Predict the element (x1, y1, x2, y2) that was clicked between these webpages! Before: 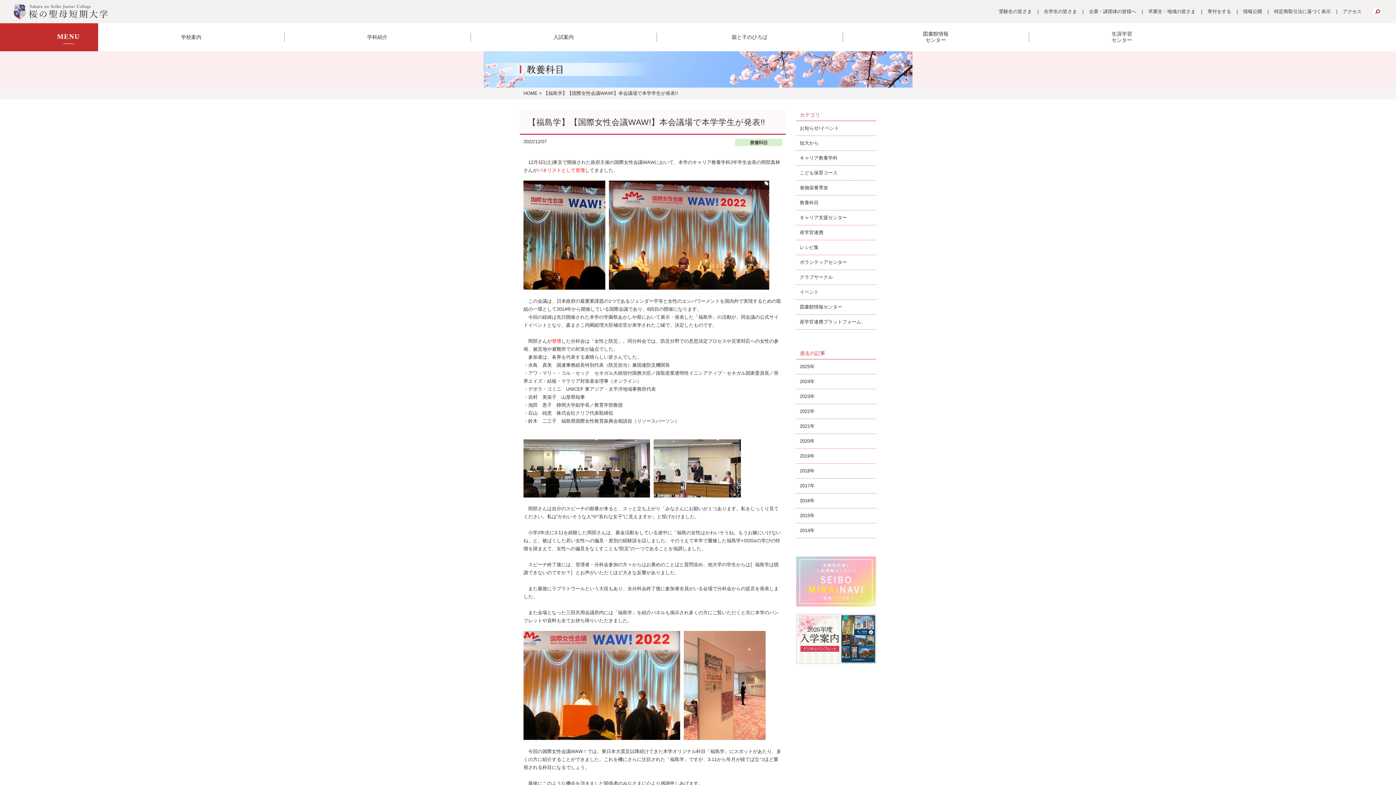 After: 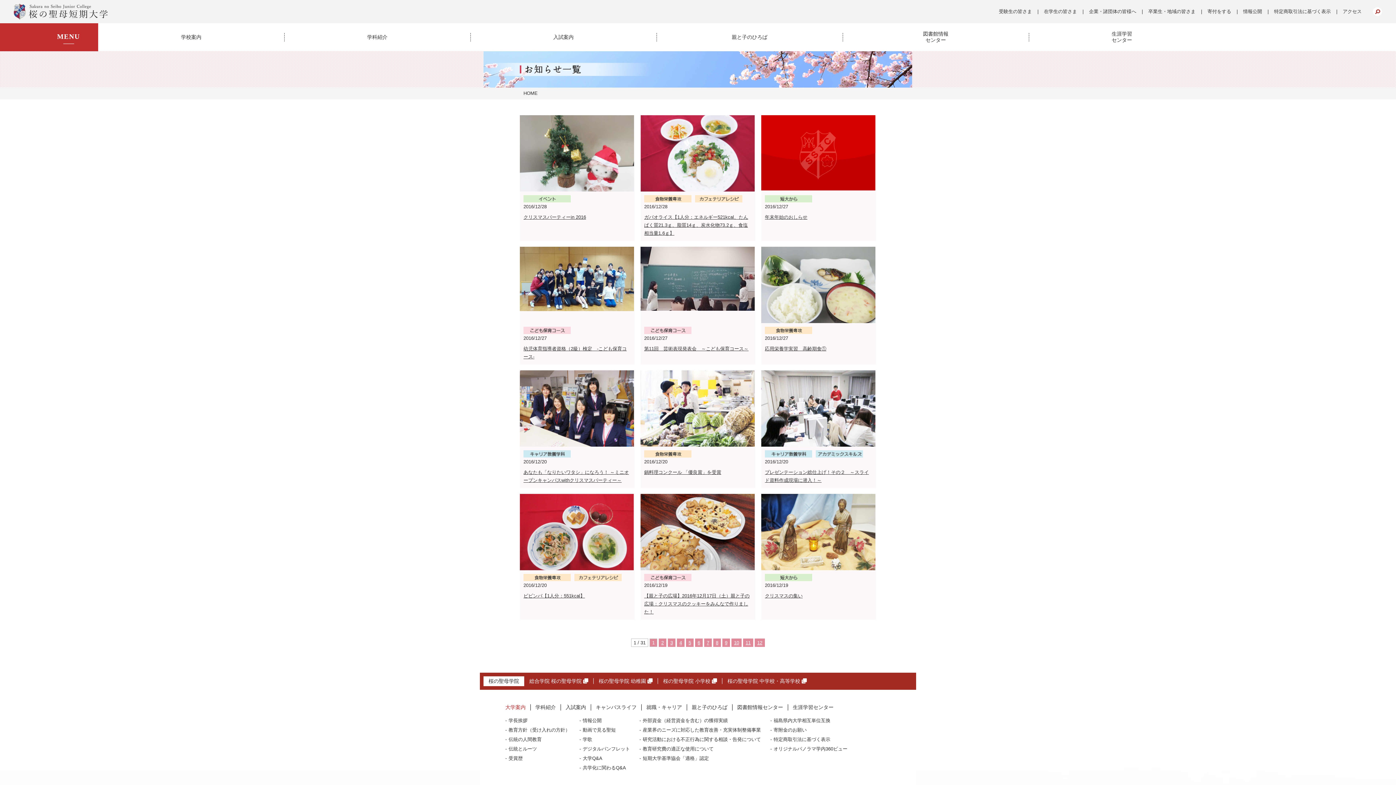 Action: bbox: (796, 493, 876, 508) label: 2016